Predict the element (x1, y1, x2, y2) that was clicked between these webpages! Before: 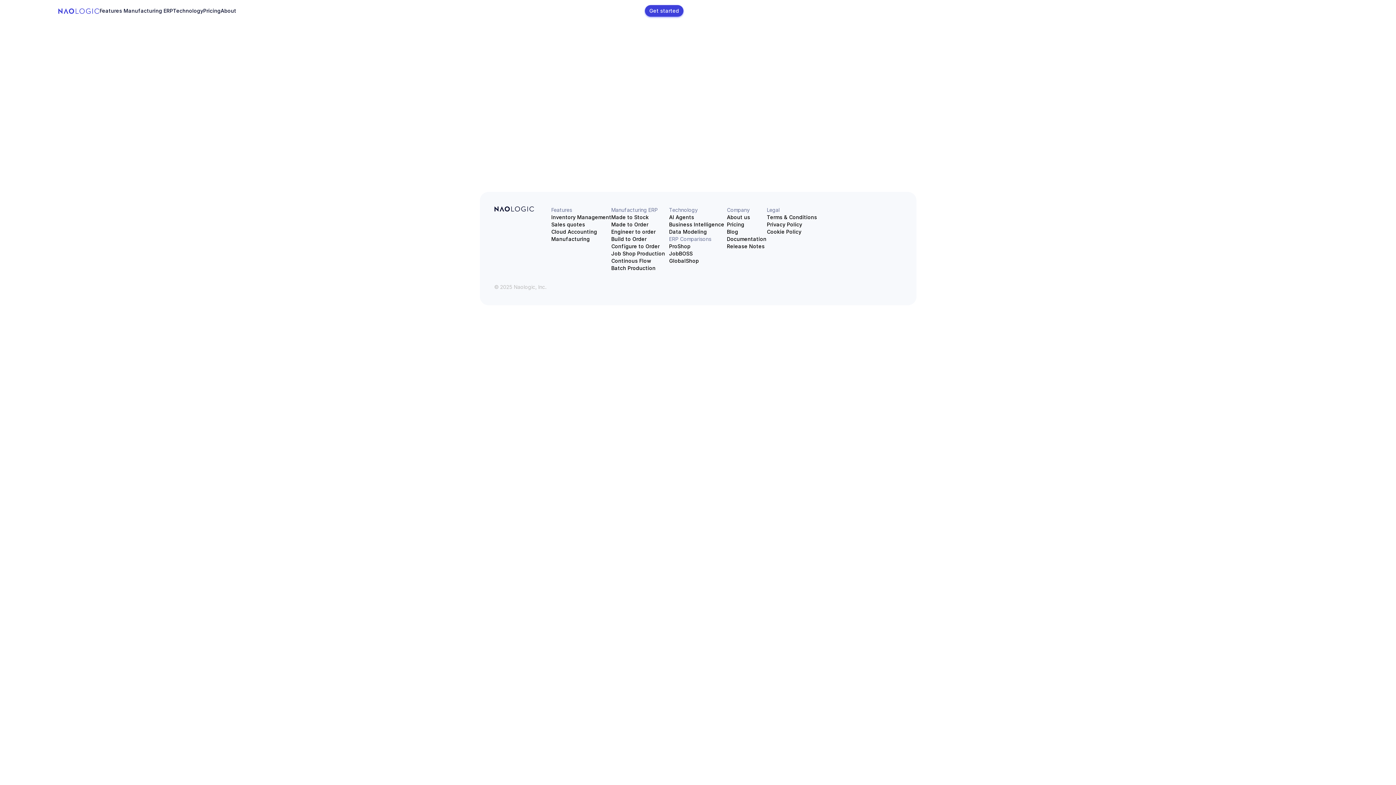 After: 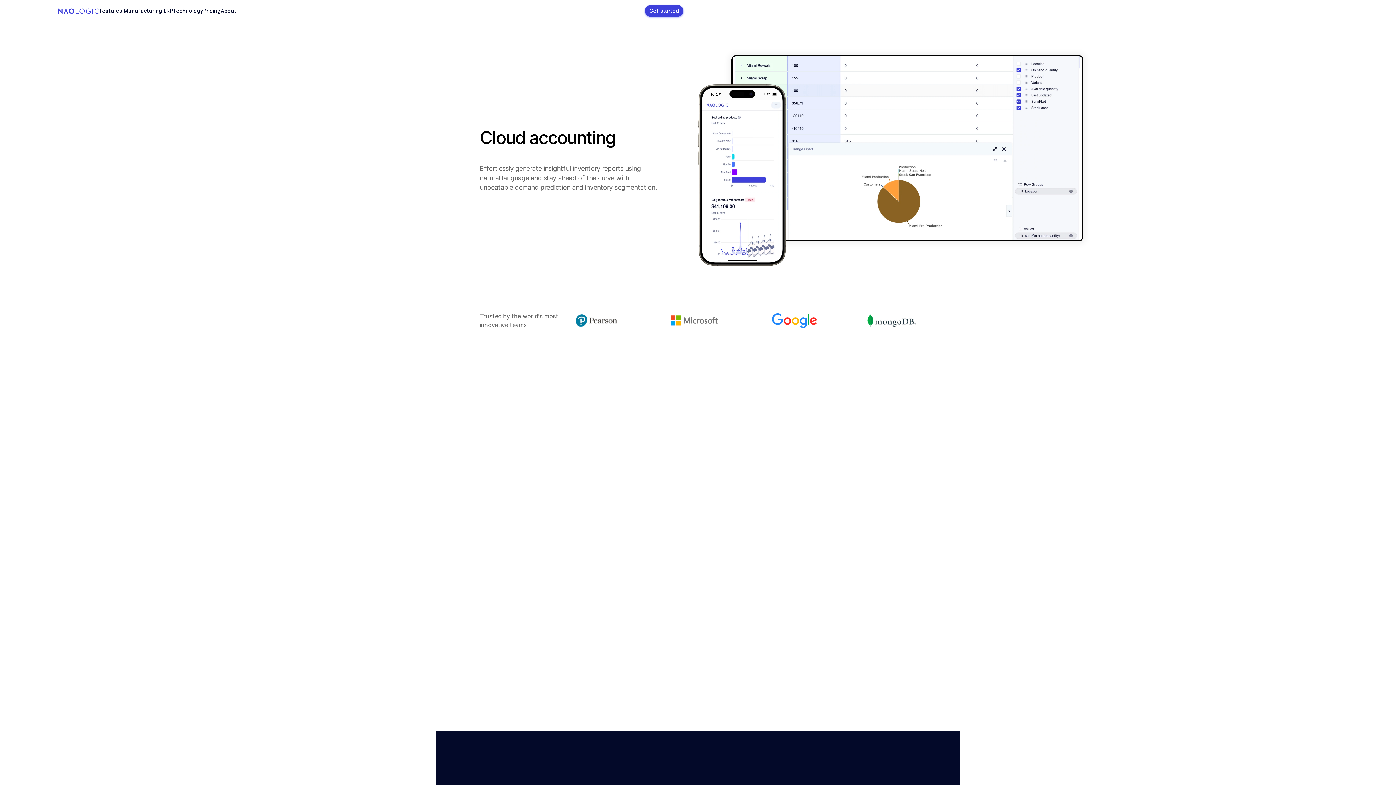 Action: label: Cloud Accounting bbox: (551, 228, 597, 235)